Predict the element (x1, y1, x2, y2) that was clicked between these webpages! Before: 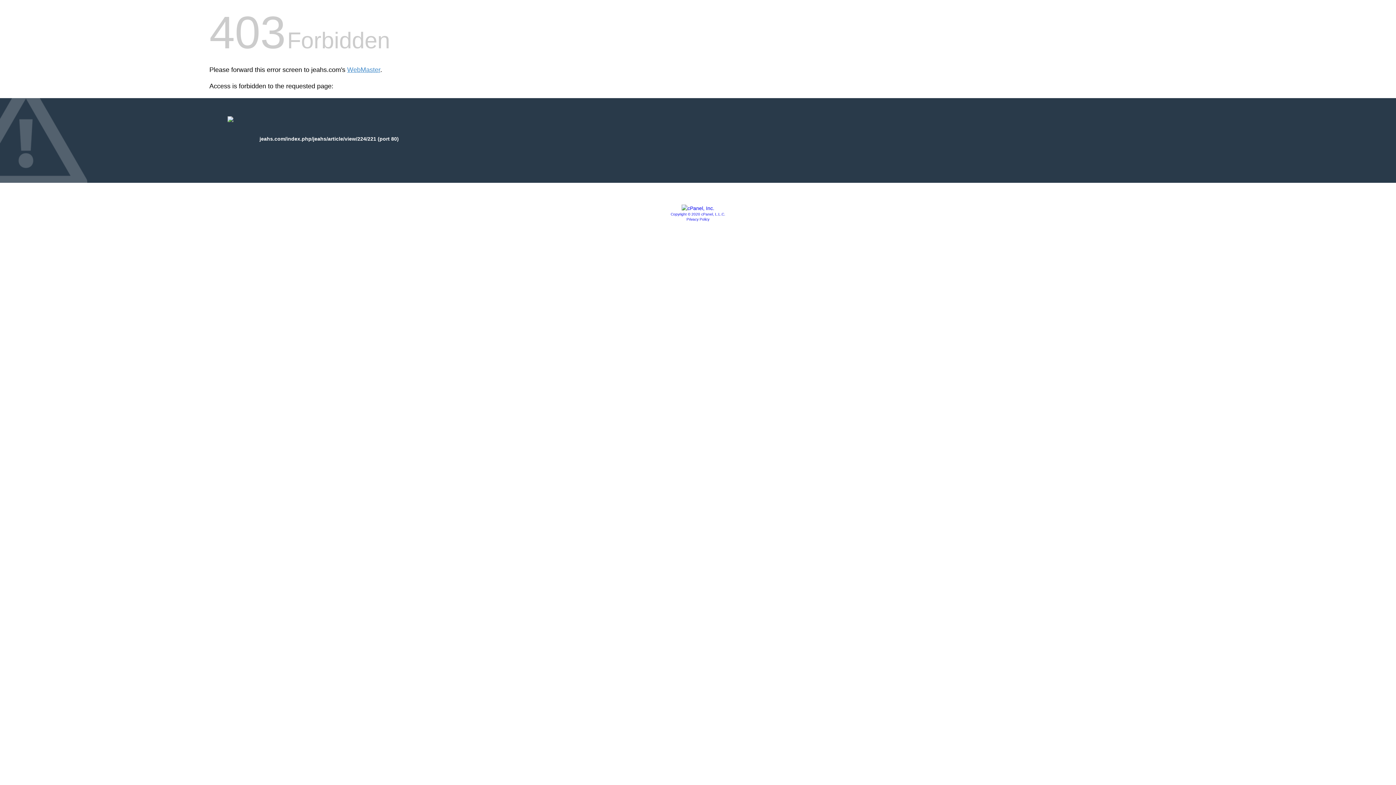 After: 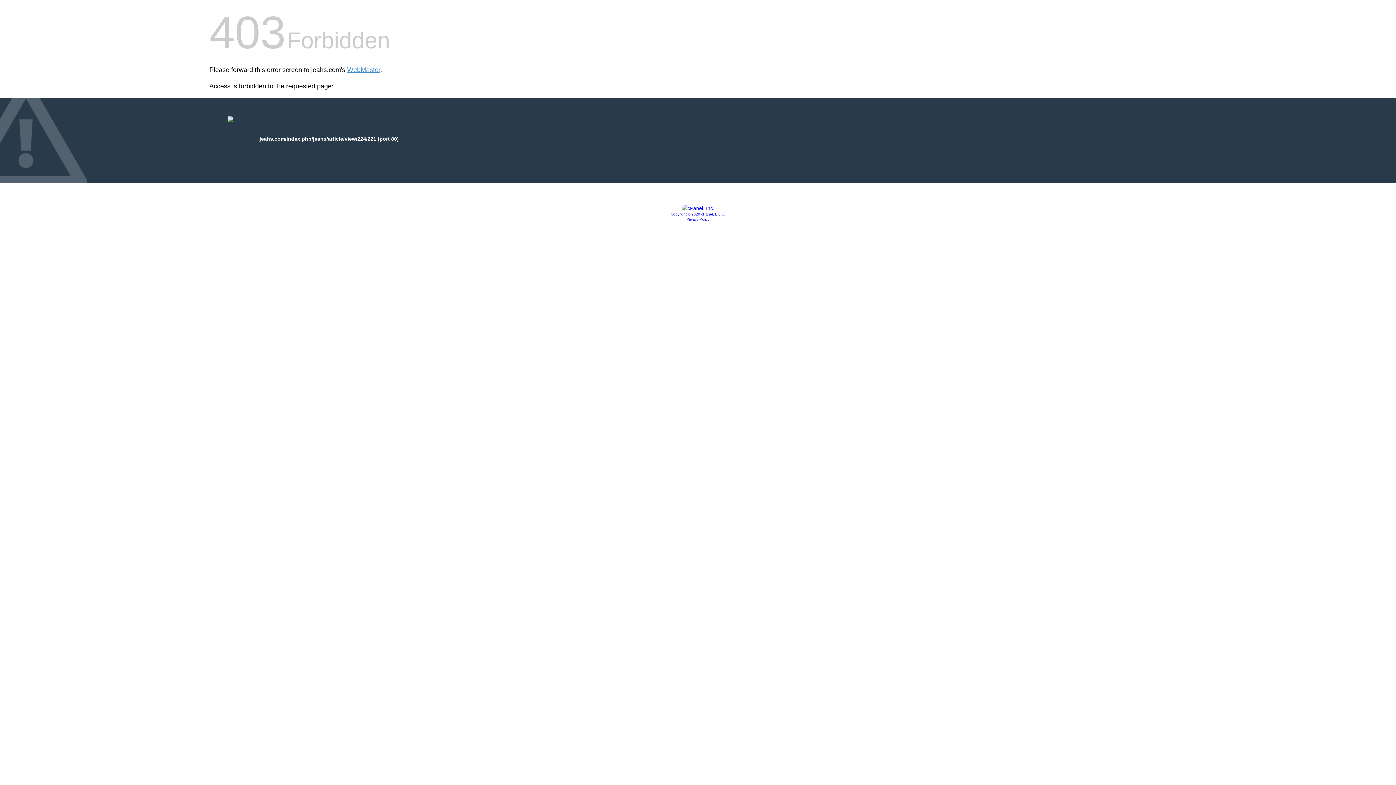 Action: bbox: (670, 212, 725, 216) label: Copyright © 2020 cPanel, L.L.C.